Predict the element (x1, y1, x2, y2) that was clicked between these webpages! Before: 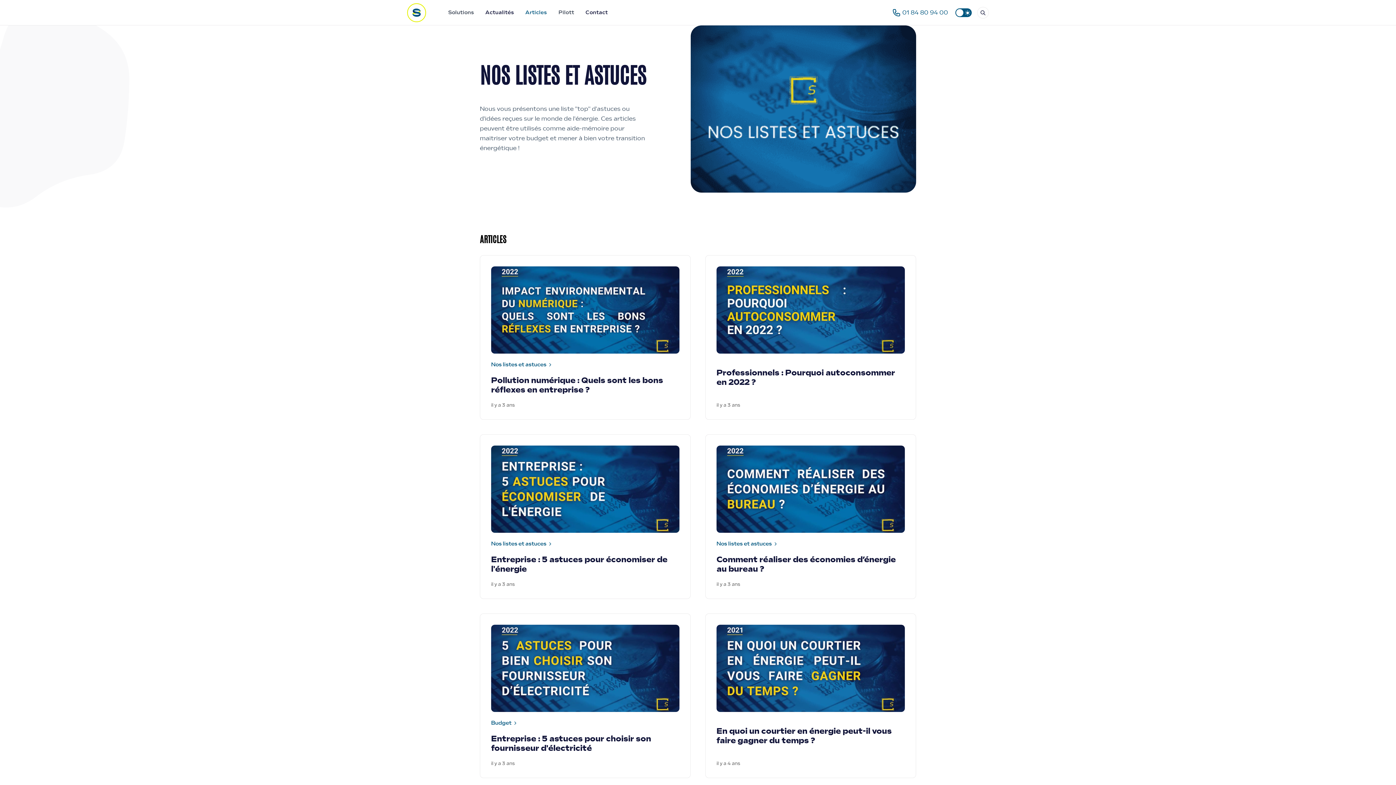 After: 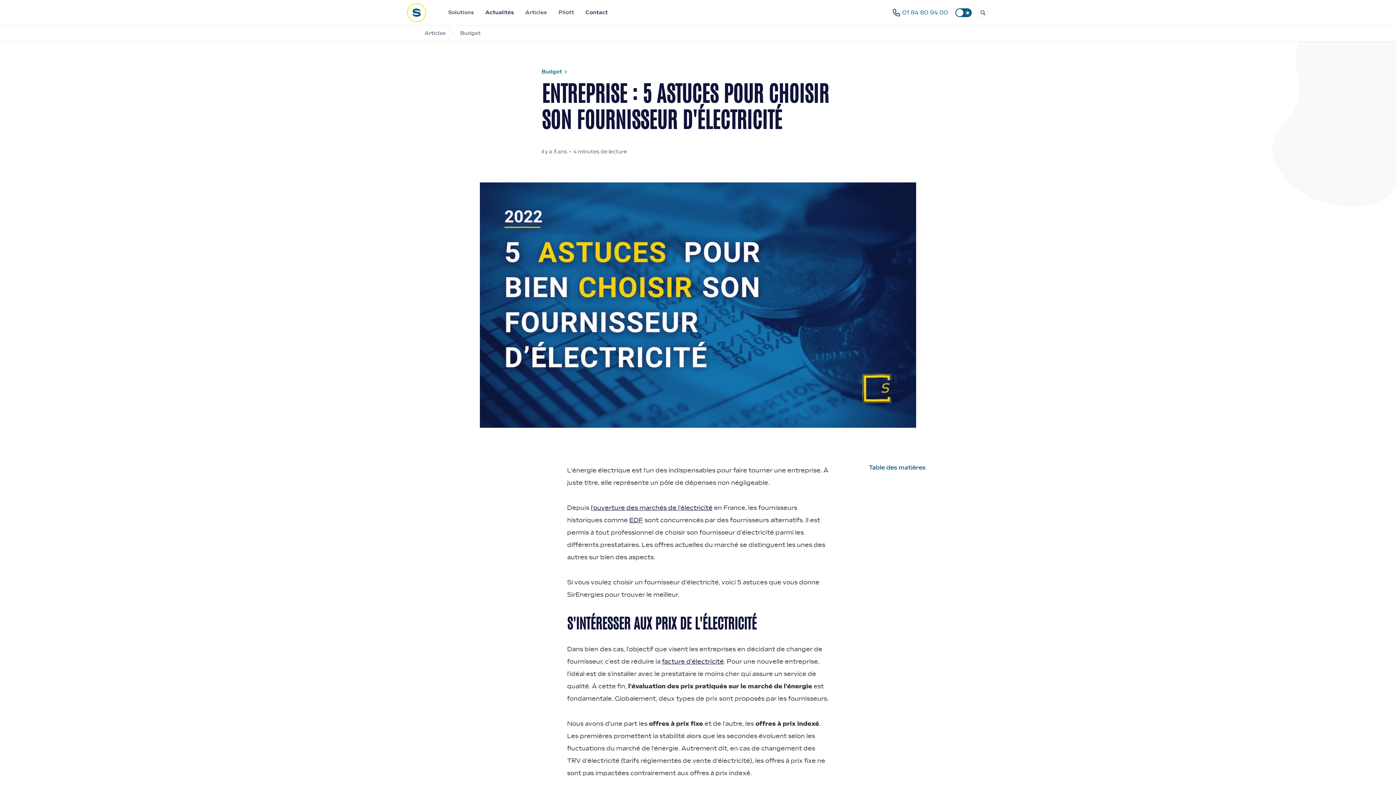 Action: bbox: (491, 625, 679, 712)